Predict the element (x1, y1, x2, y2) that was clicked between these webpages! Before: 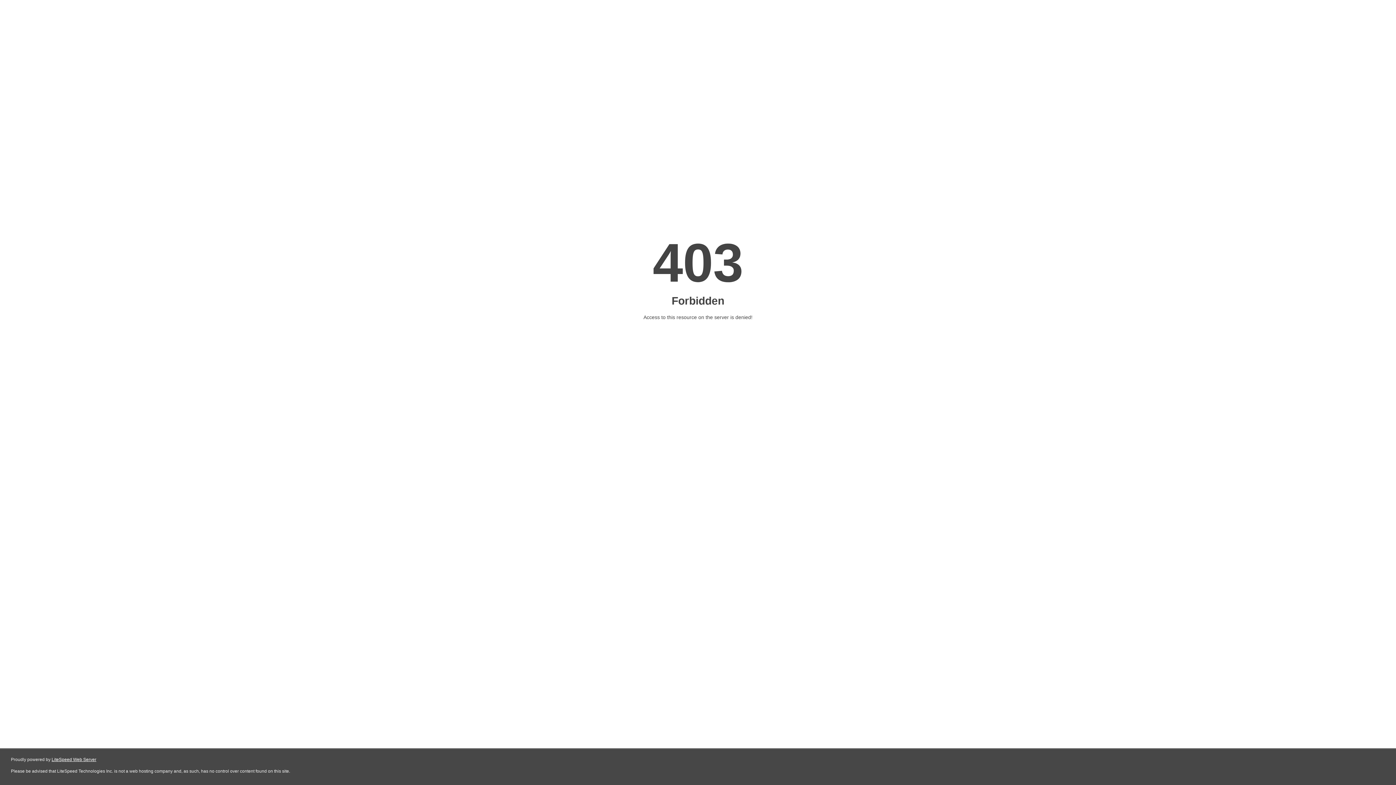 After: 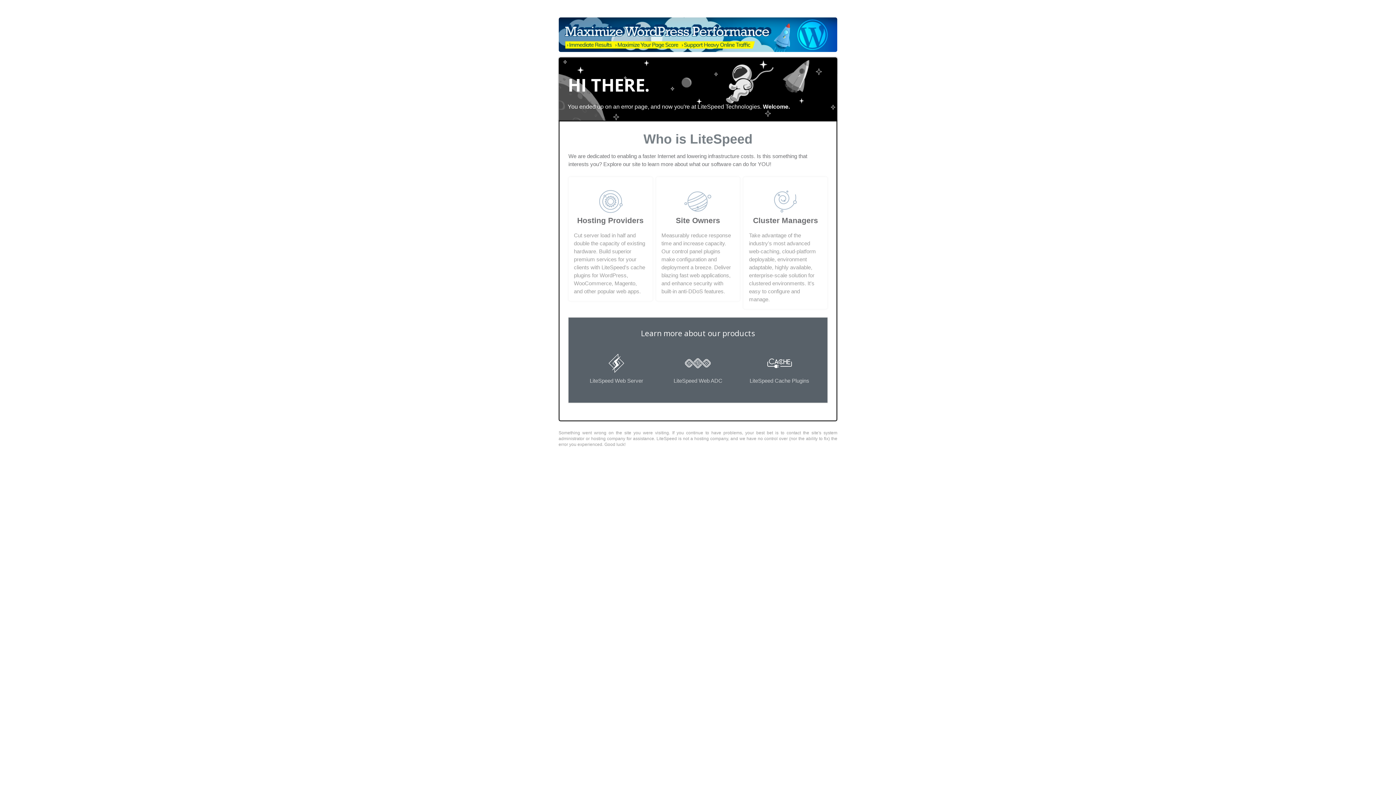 Action: label: LiteSpeed Web Server bbox: (51, 757, 96, 762)